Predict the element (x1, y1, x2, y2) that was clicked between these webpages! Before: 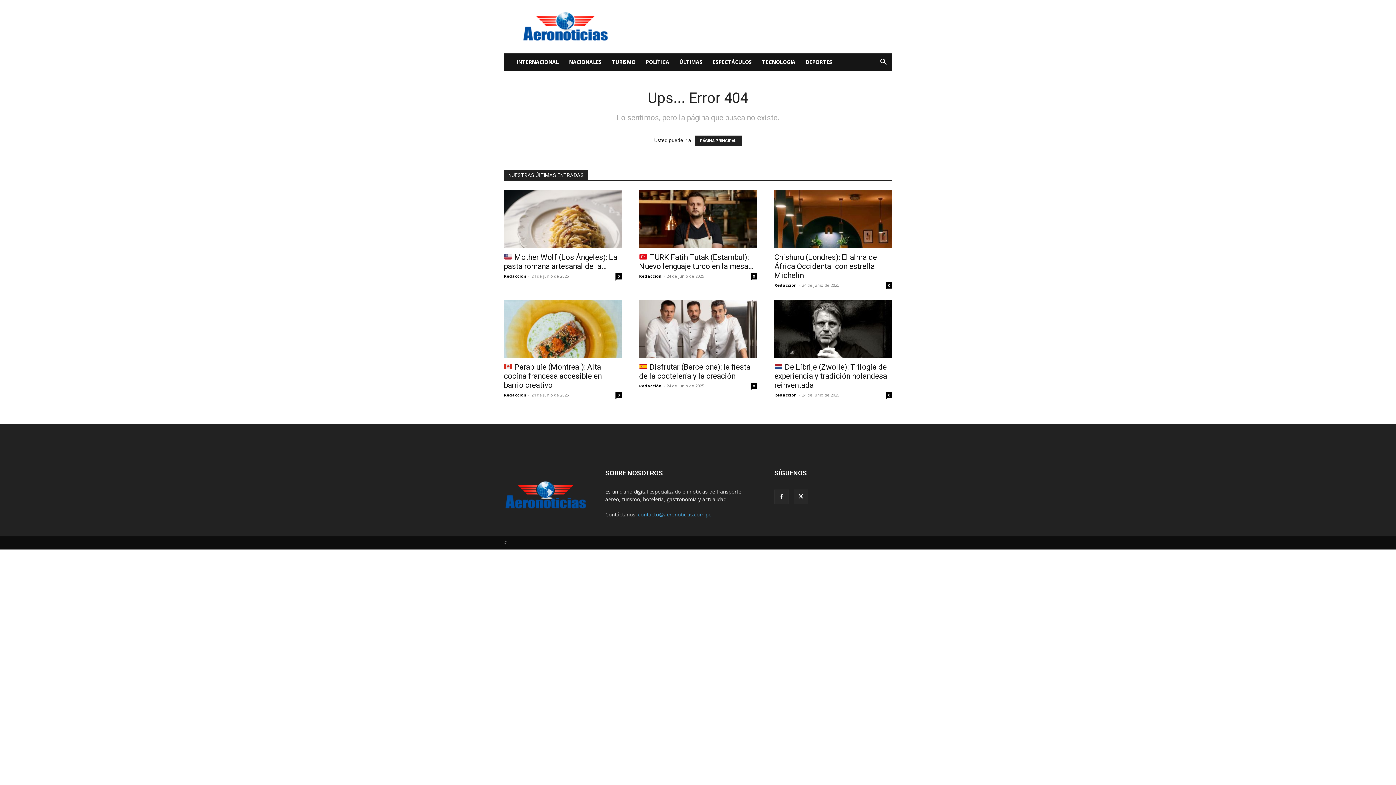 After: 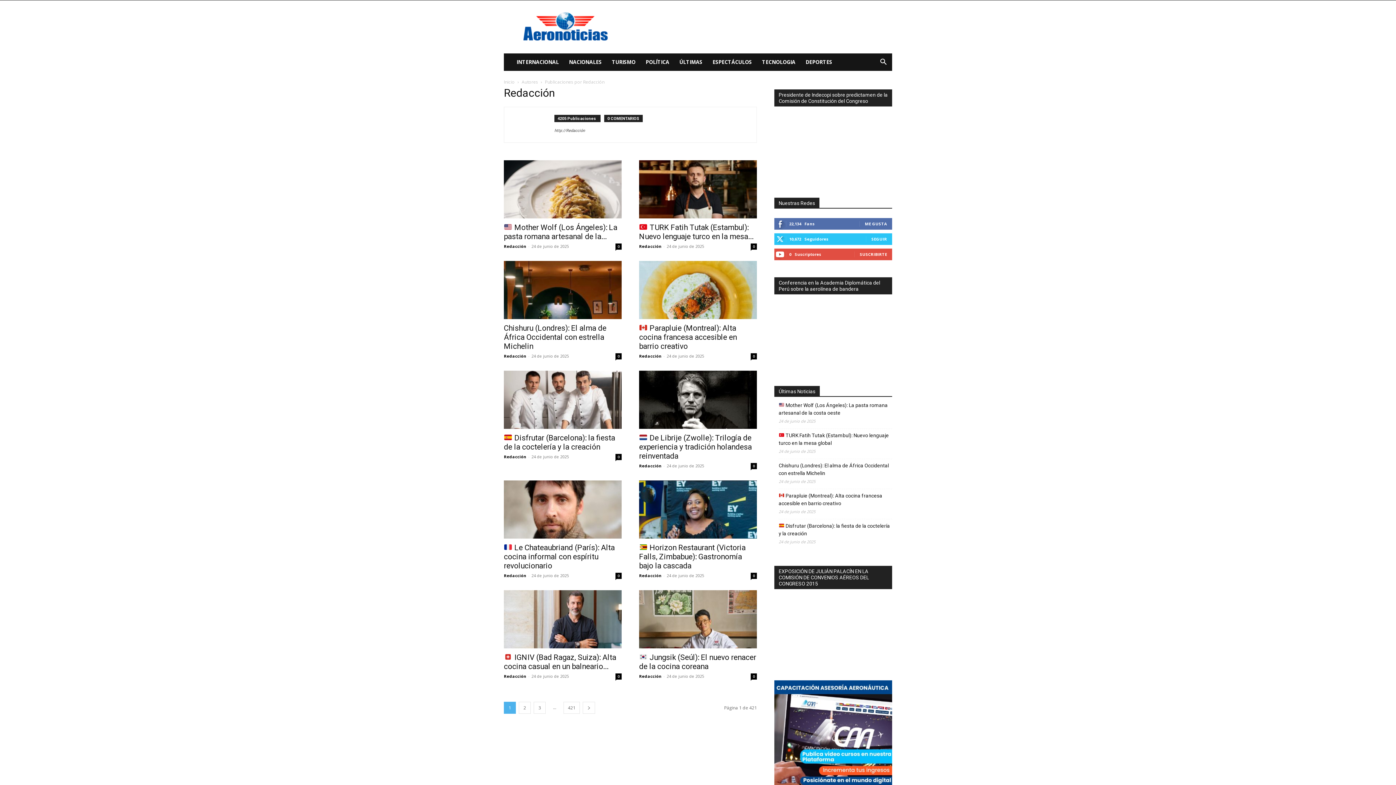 Action: bbox: (774, 282, 797, 288) label: Redacción